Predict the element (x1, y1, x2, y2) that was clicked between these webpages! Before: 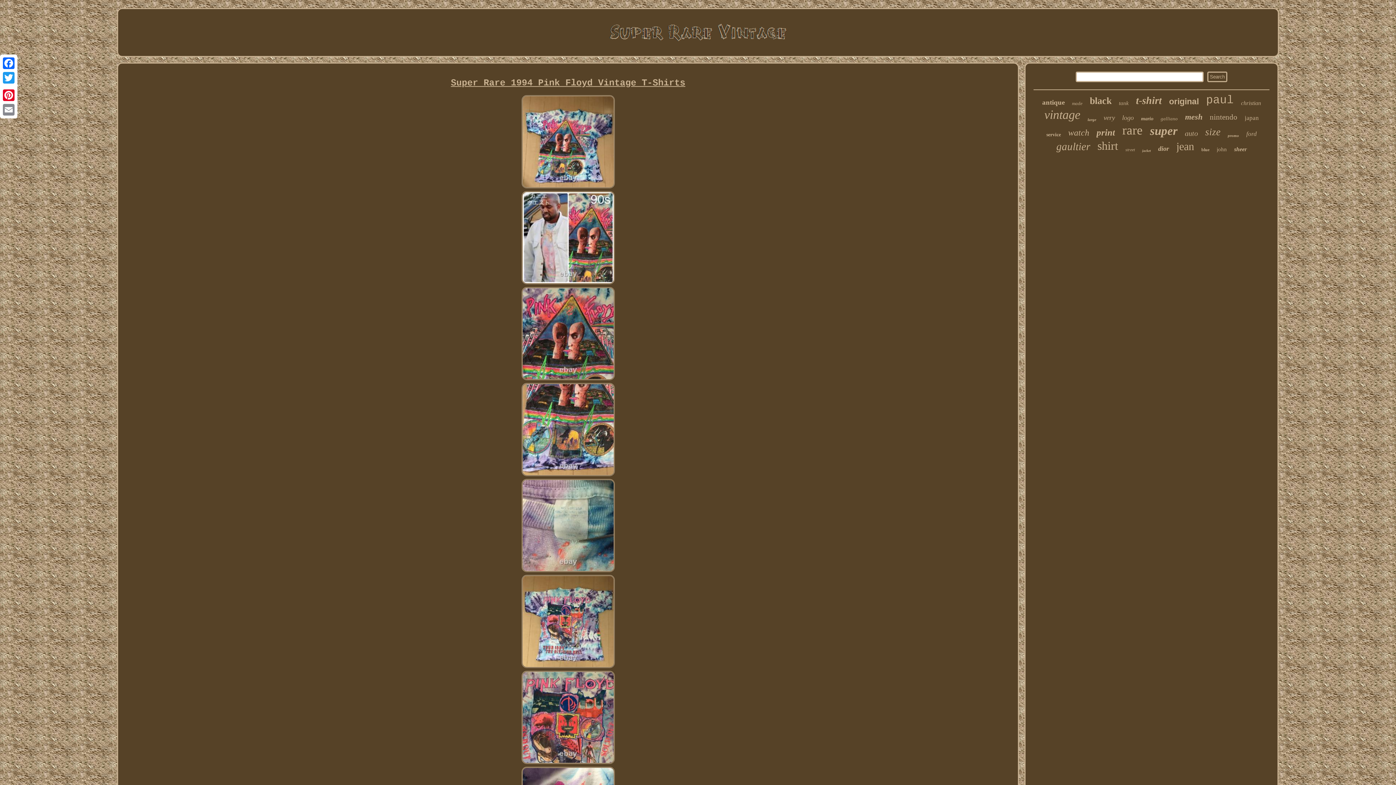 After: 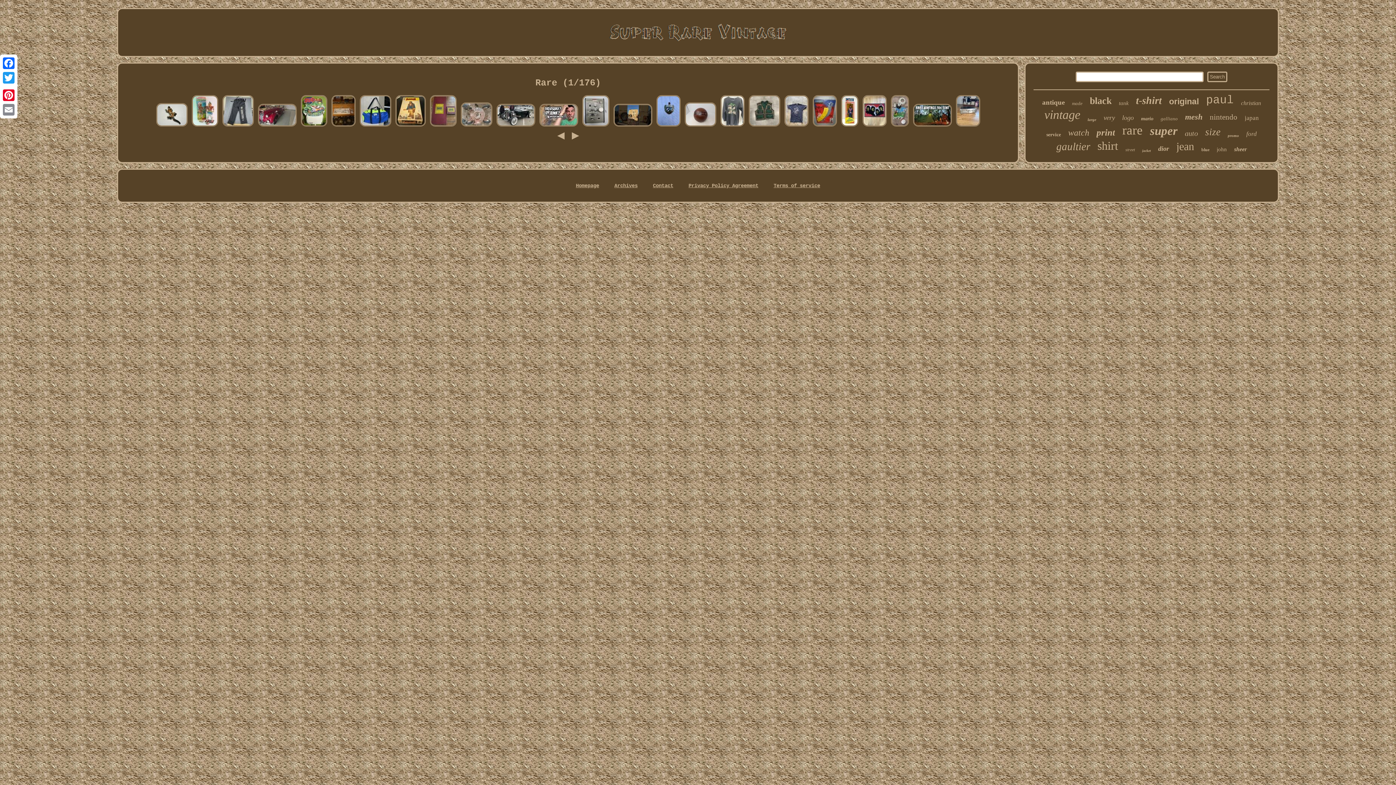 Action: label: rare bbox: (1122, 123, 1142, 137)